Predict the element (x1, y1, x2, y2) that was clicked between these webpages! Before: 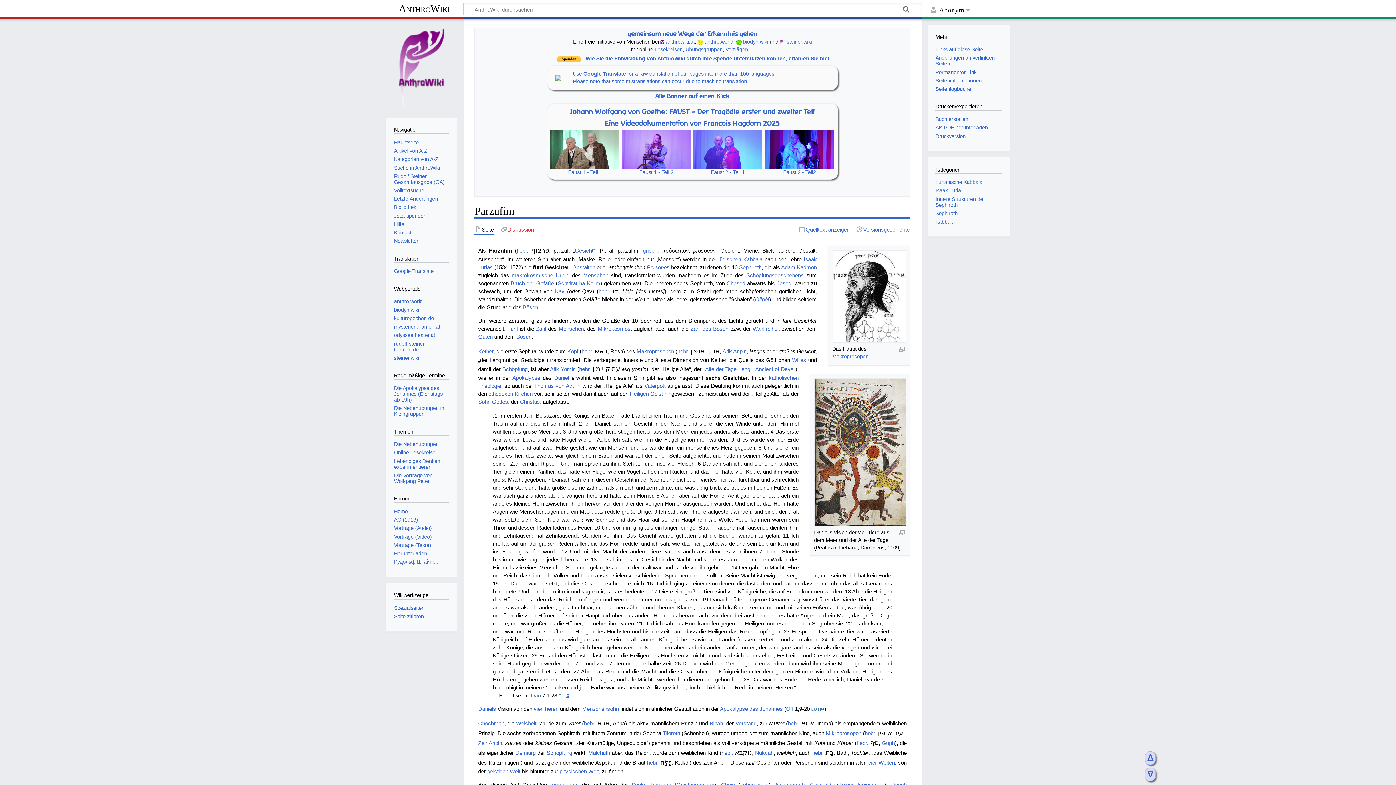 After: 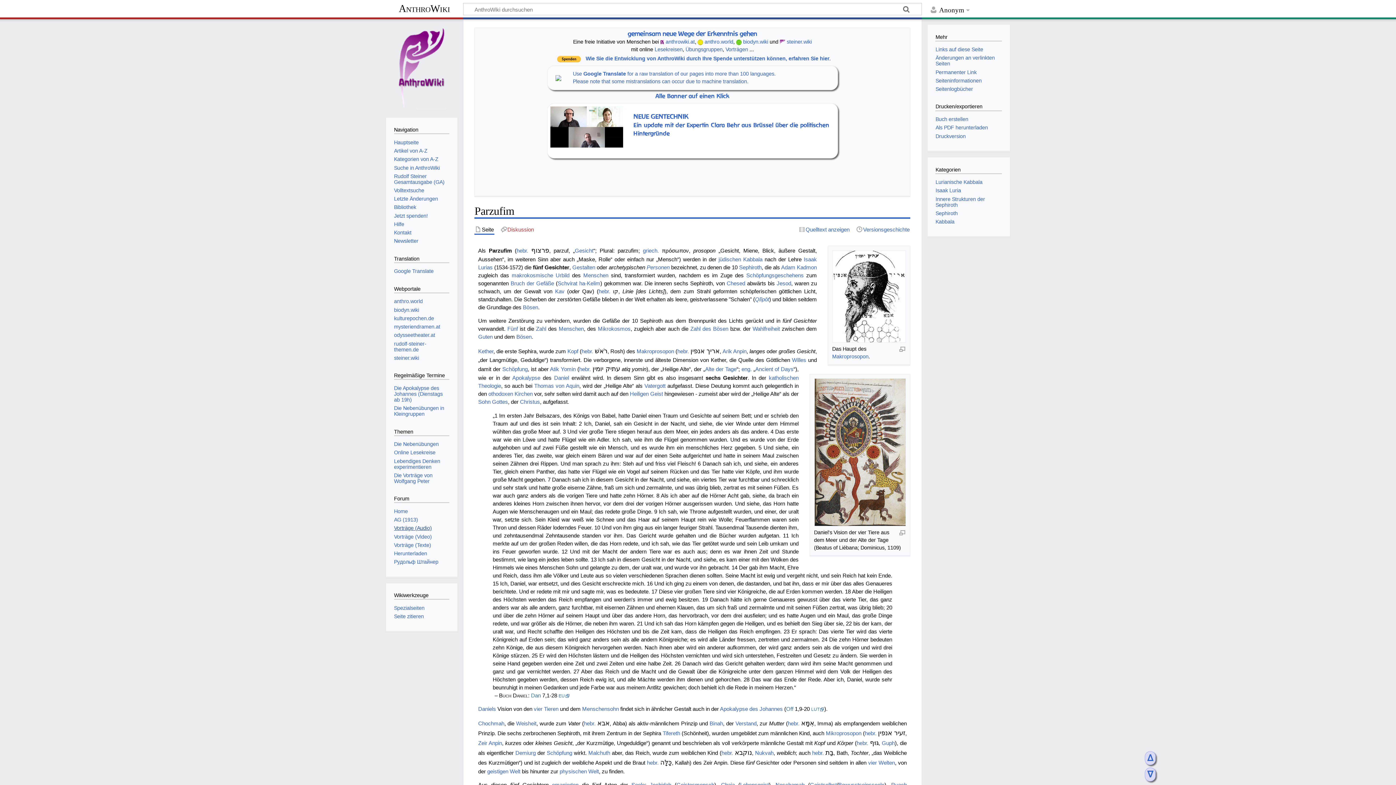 Action: bbox: (394, 525, 431, 531) label: Vorträge (Audio)